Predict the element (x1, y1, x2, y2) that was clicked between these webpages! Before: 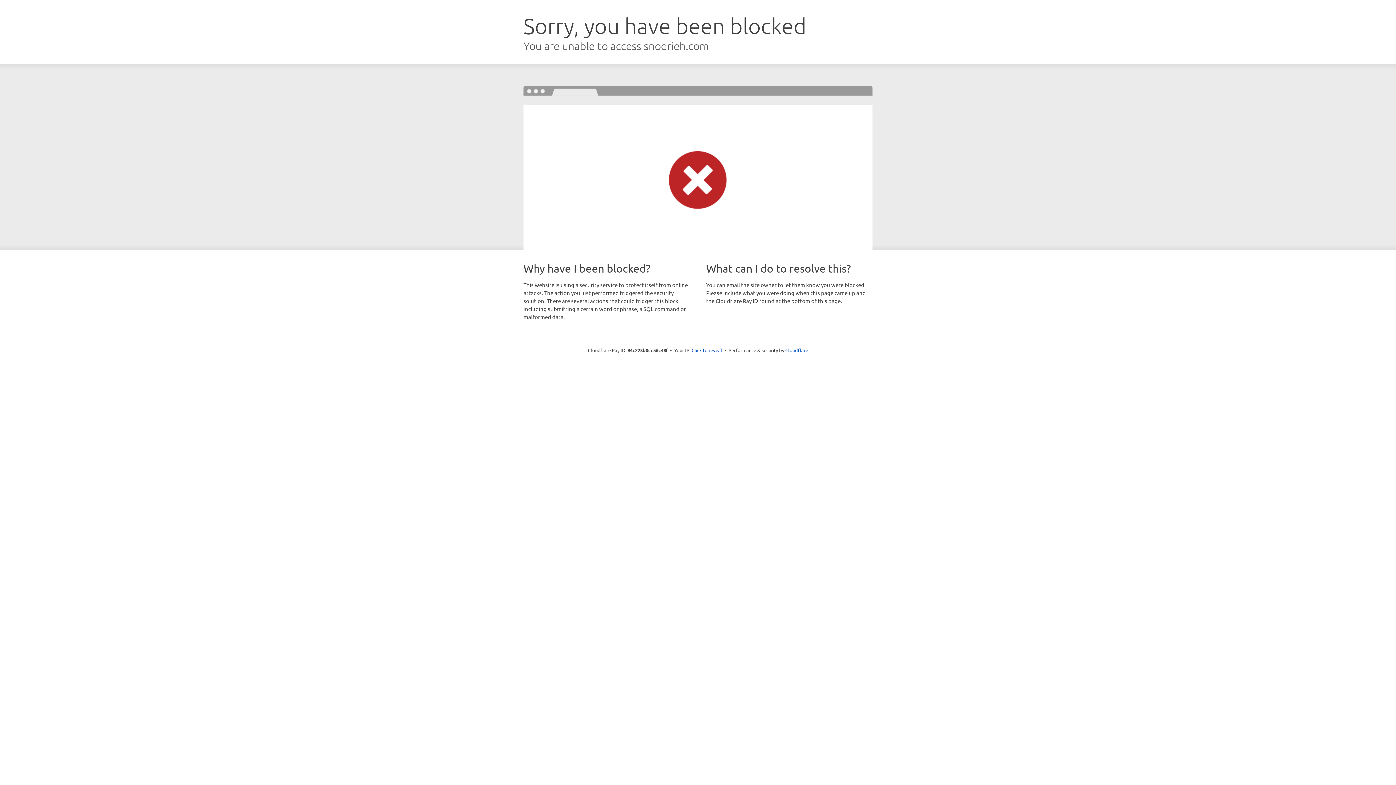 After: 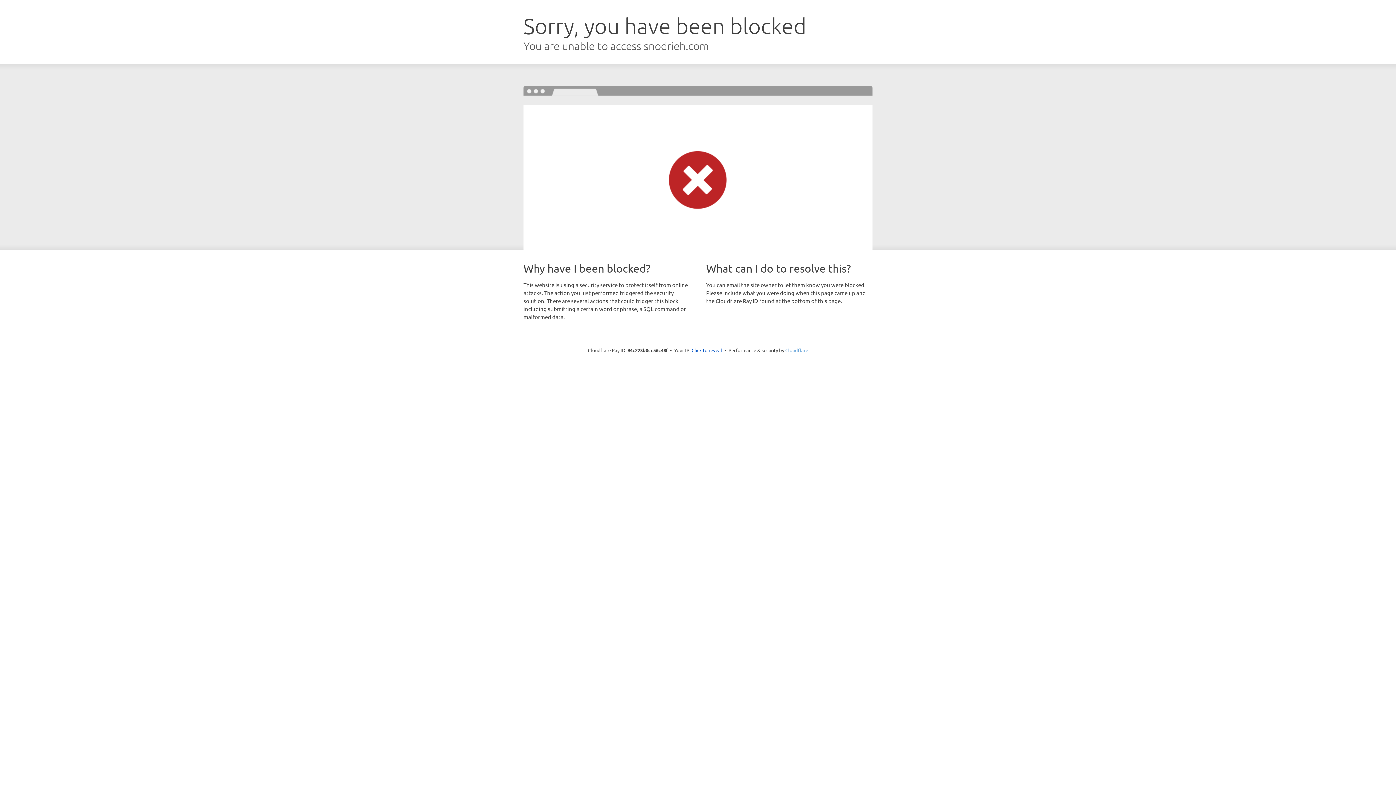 Action: bbox: (785, 347, 808, 353) label: Cloudflare